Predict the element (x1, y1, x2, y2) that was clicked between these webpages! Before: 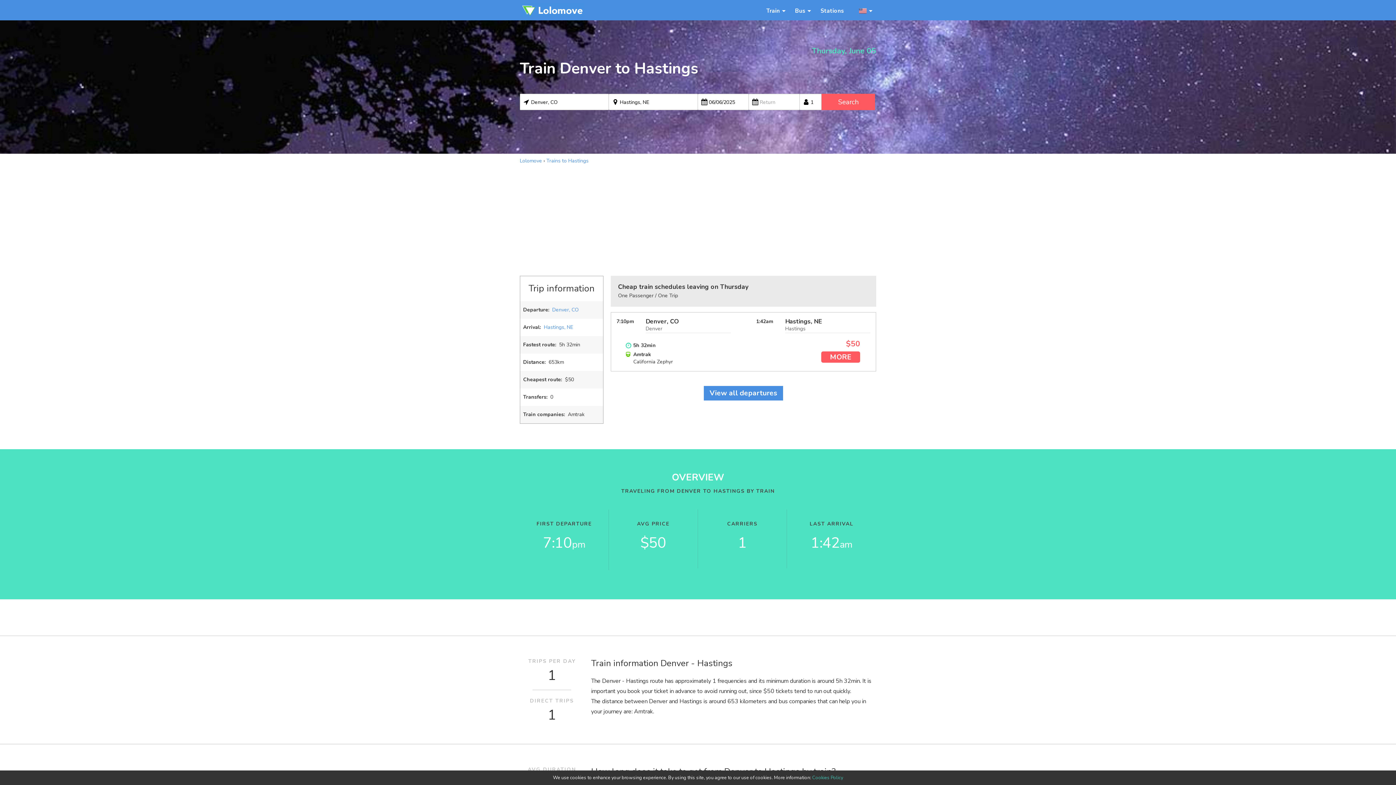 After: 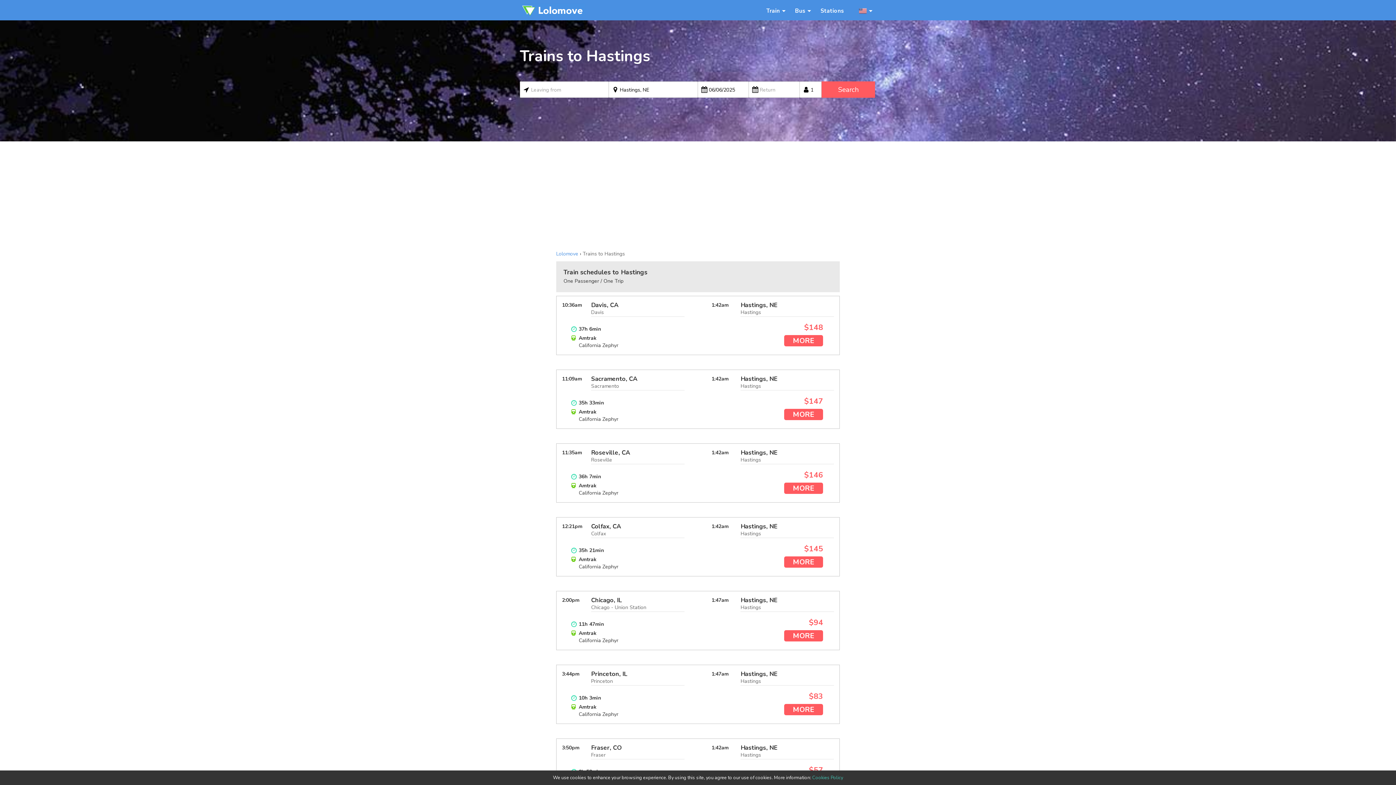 Action: label: Hastings, NE bbox: (544, 324, 573, 330)